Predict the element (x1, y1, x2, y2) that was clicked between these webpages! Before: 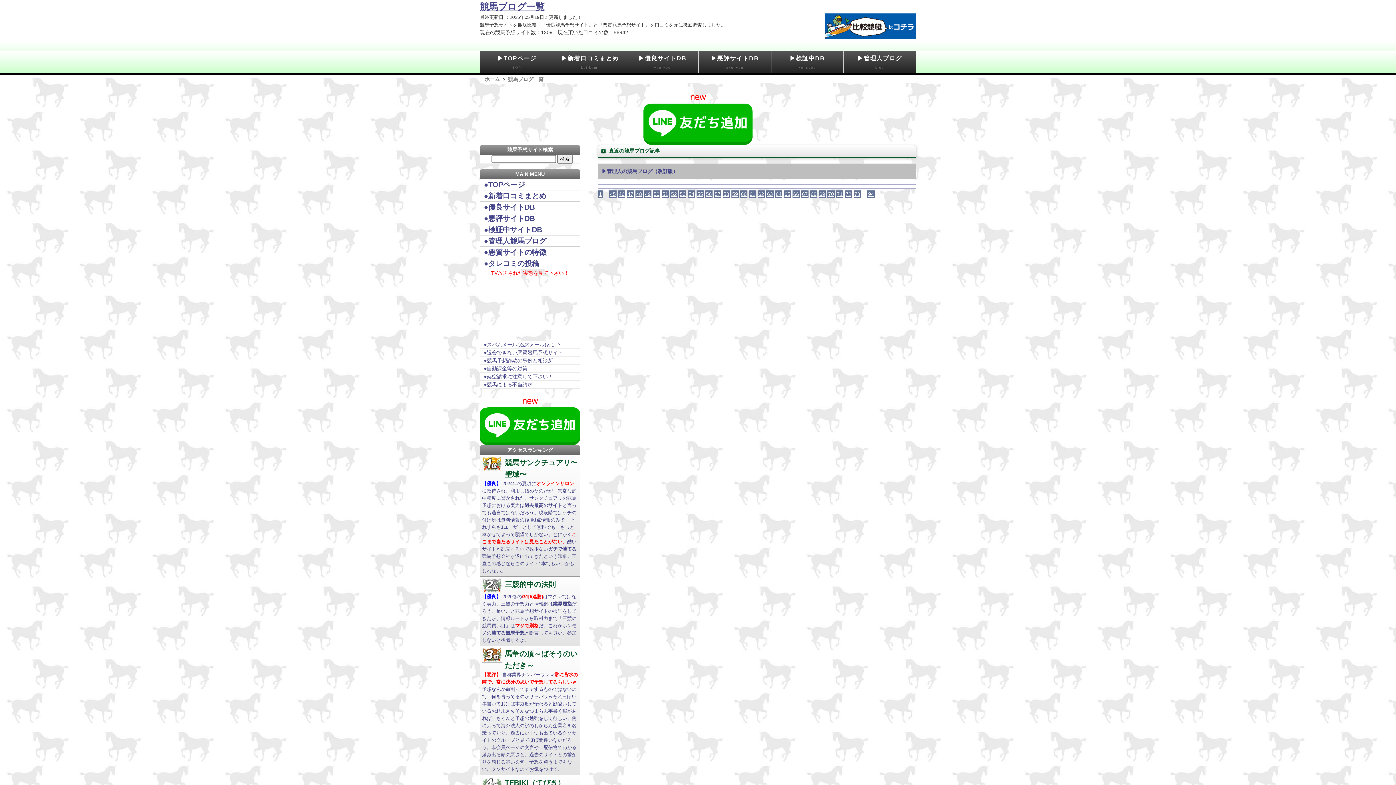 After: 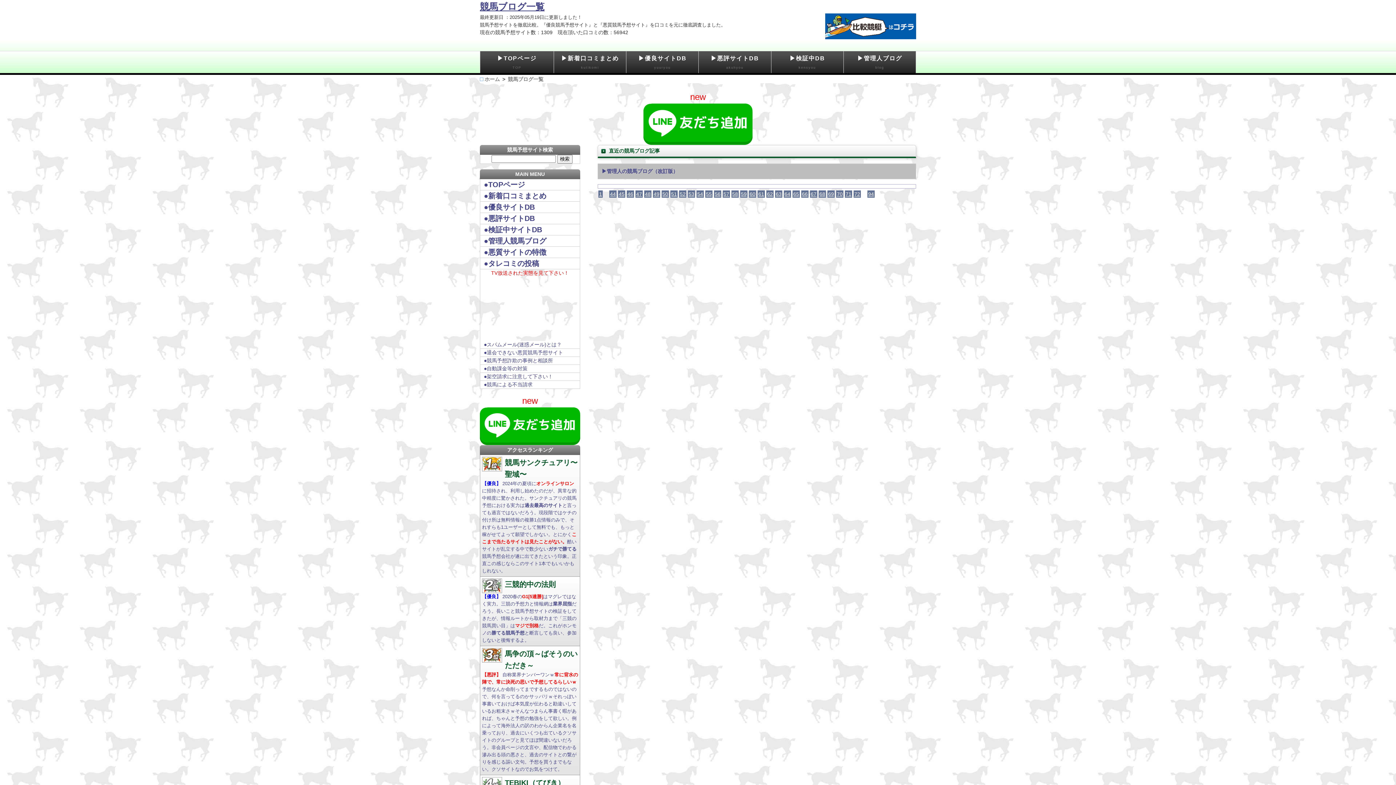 Action: label: 58 bbox: (722, 190, 730, 197)